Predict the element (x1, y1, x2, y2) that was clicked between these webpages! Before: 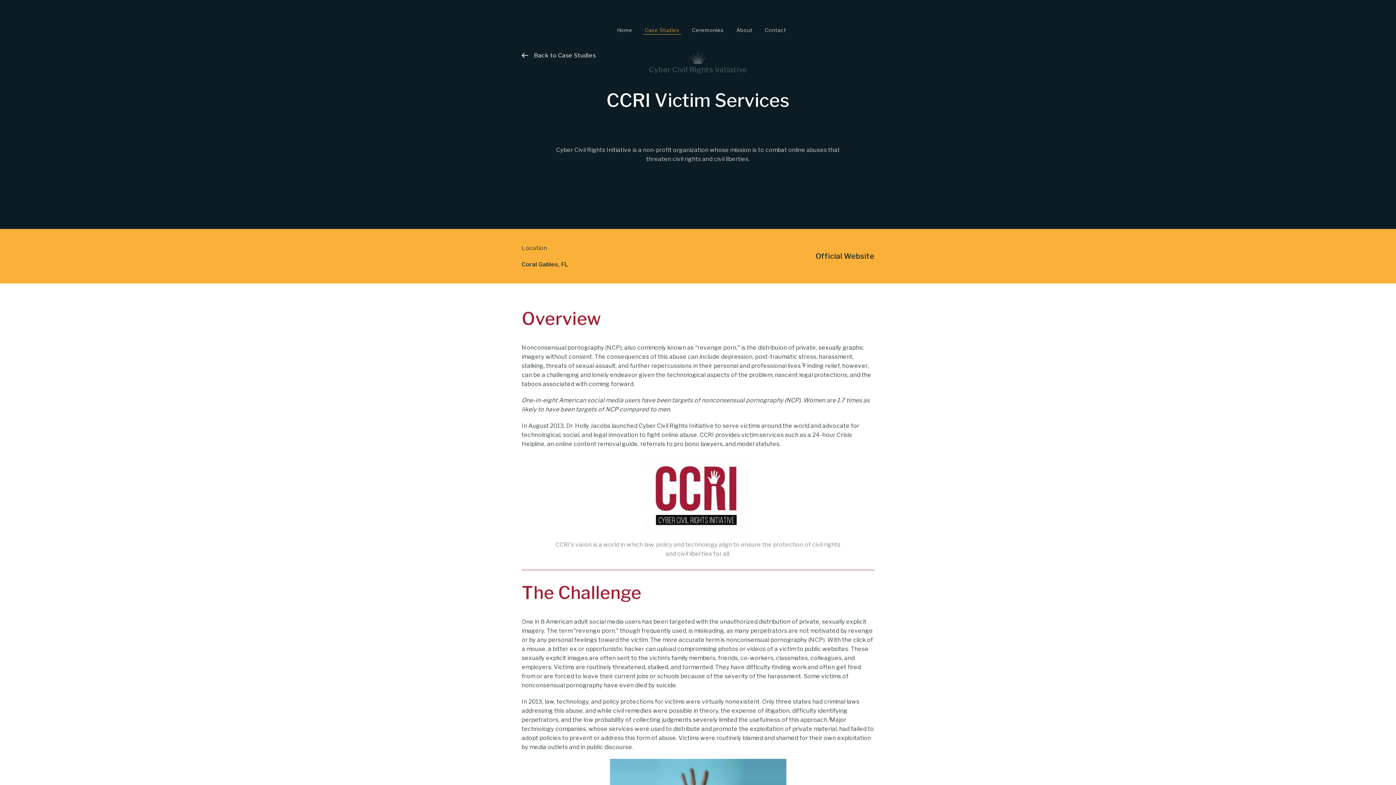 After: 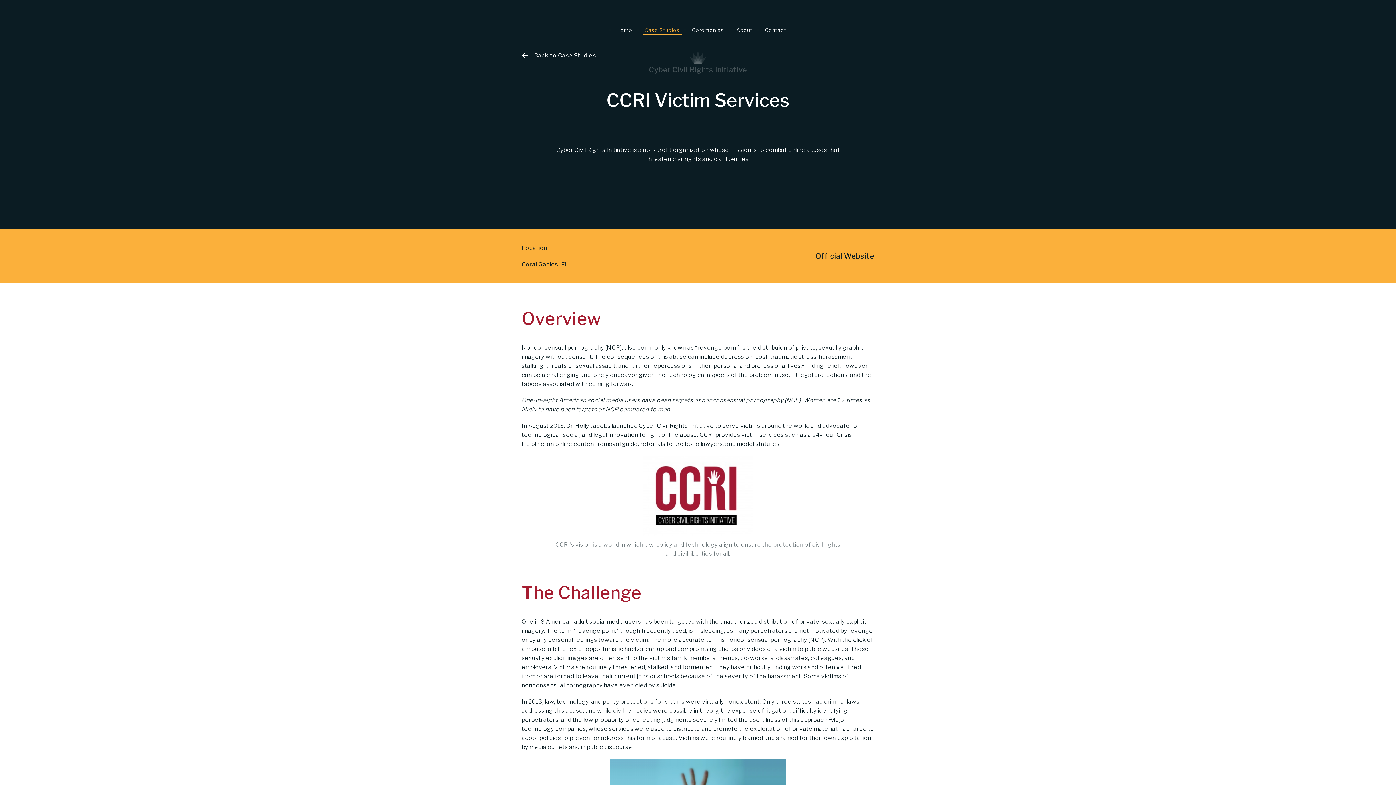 Action: bbox: (815, 250, 874, 262) label: Official Website